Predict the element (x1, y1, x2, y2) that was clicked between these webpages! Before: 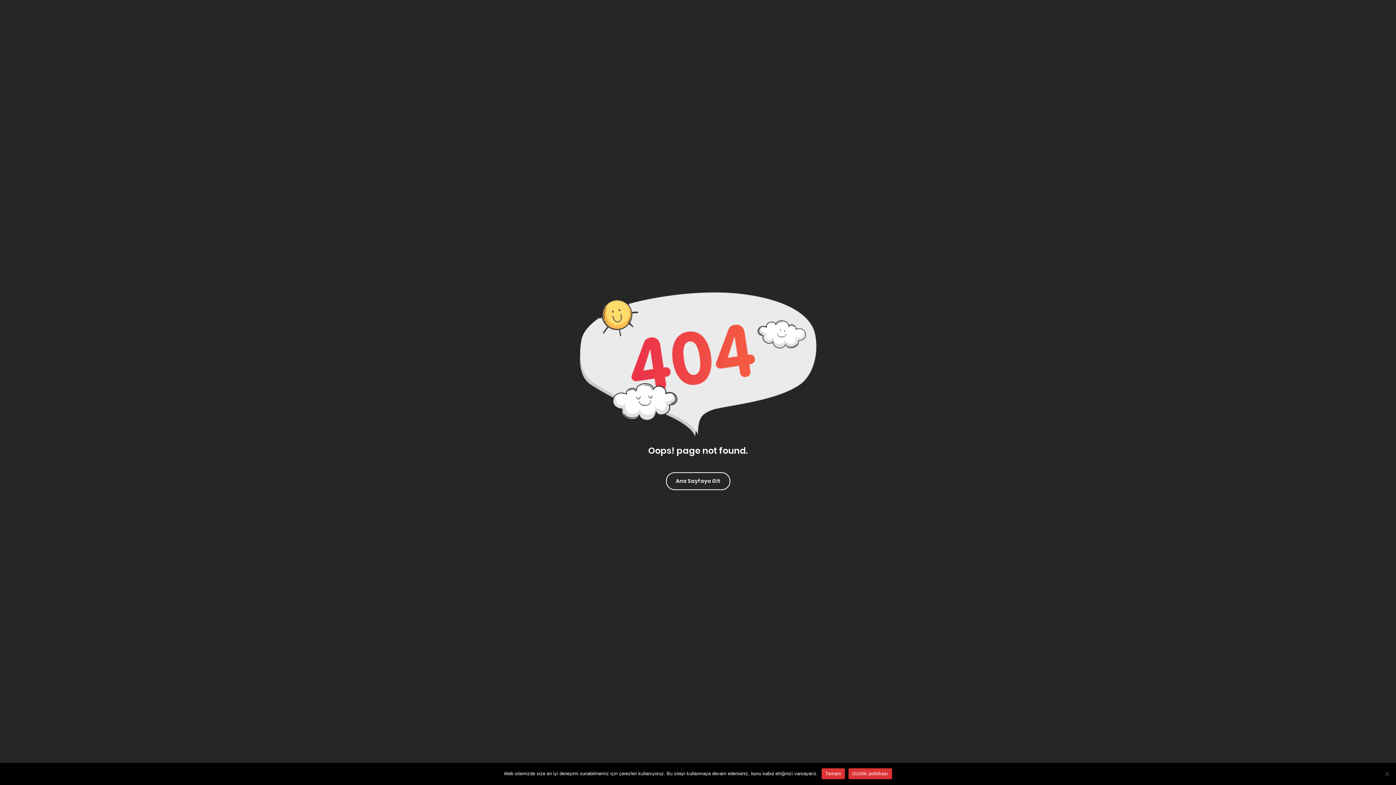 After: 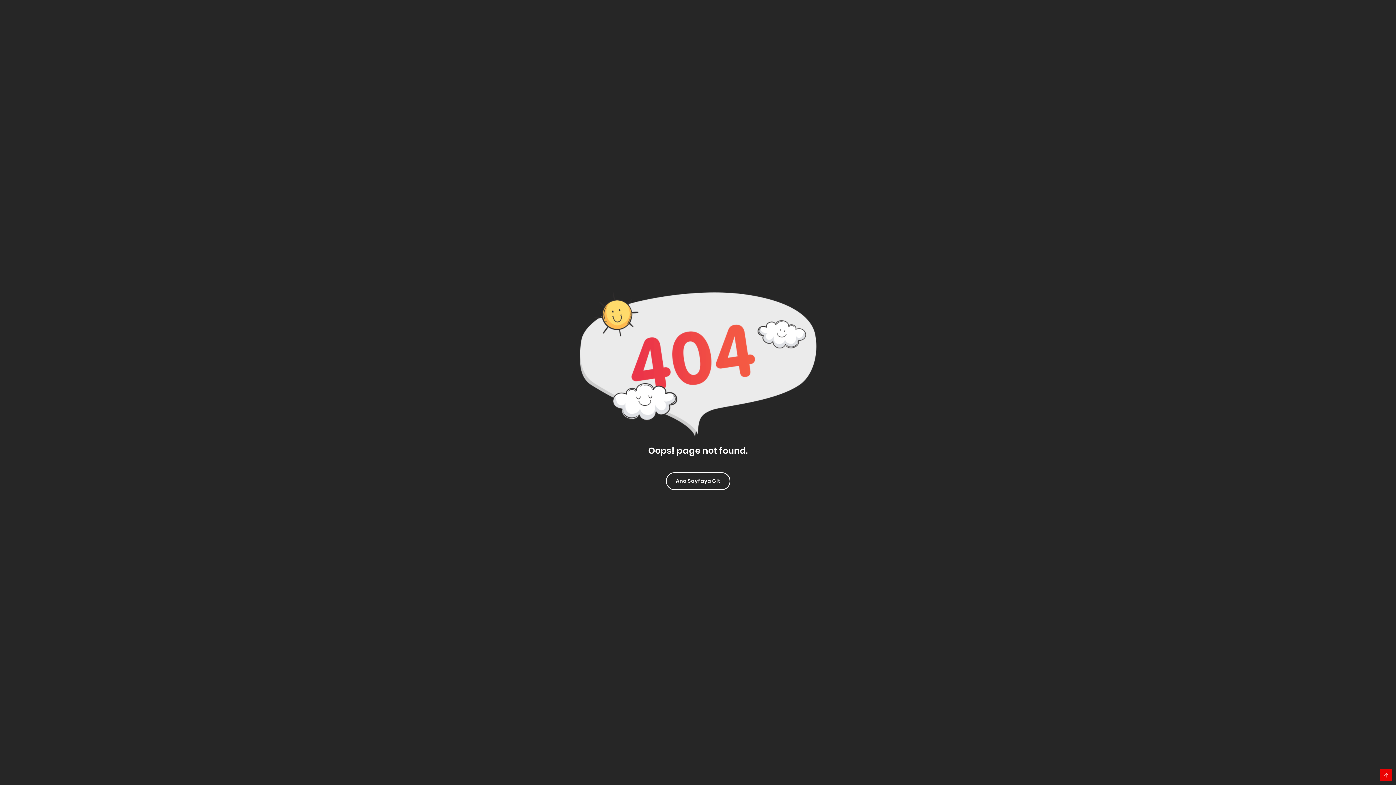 Action: label: Tamam bbox: (821, 768, 845, 779)